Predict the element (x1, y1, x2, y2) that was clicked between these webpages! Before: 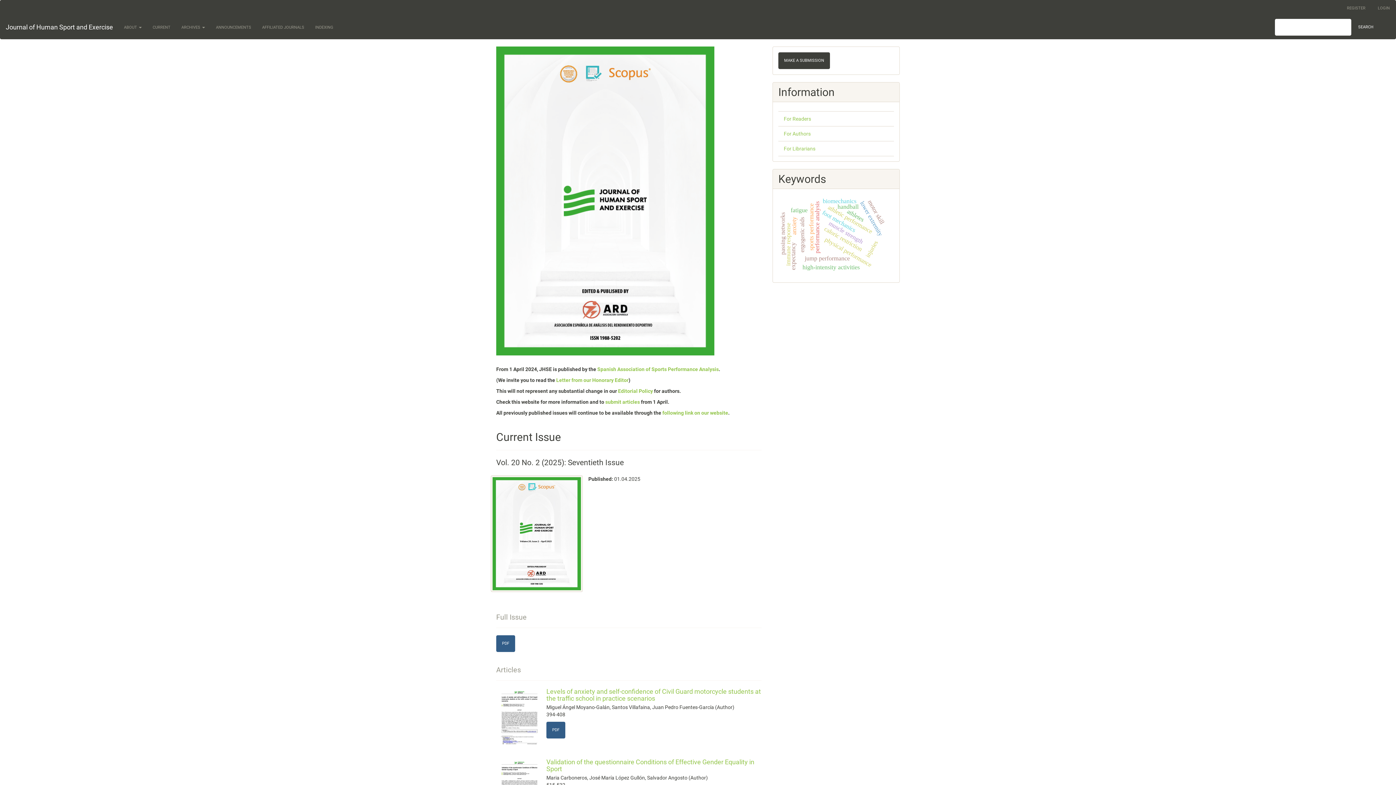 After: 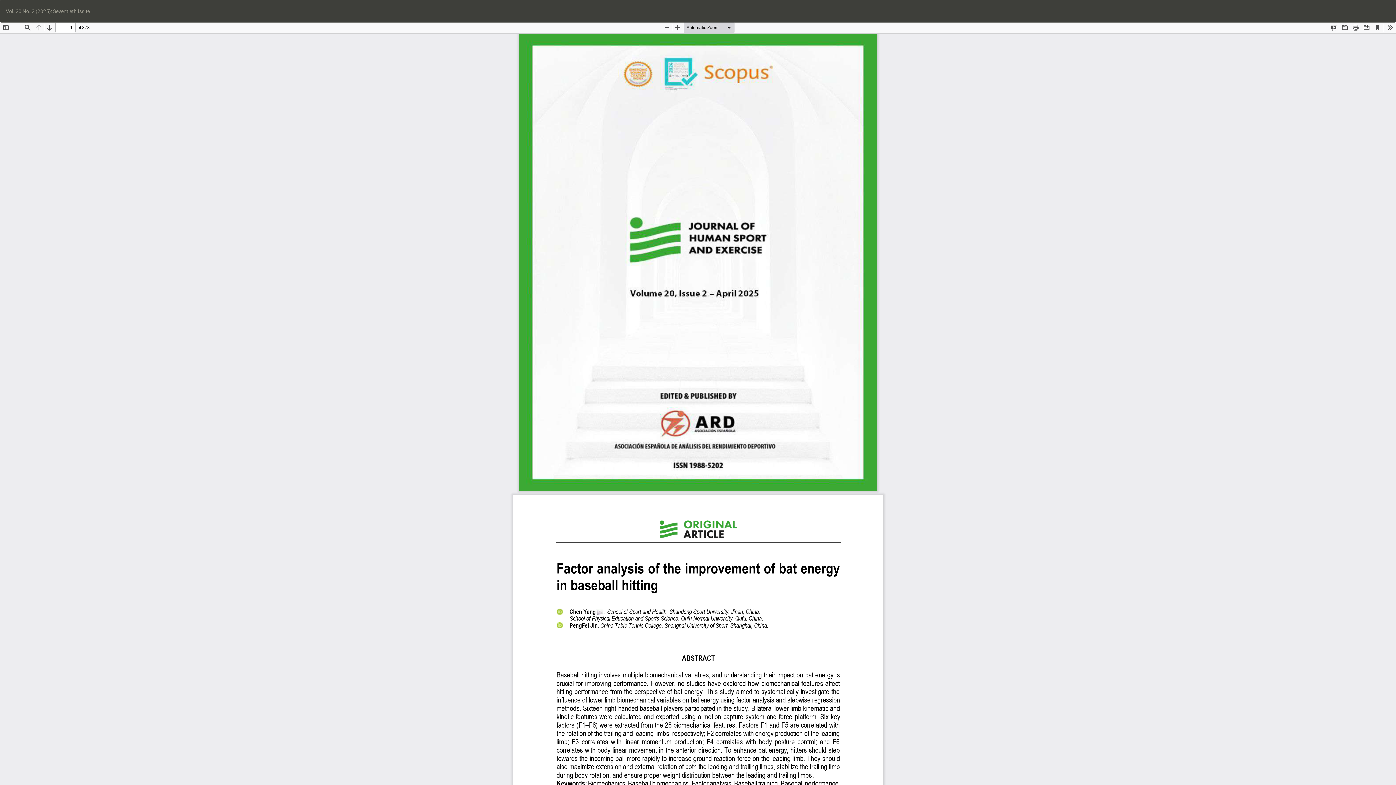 Action: label: PDF bbox: (496, 635, 515, 652)